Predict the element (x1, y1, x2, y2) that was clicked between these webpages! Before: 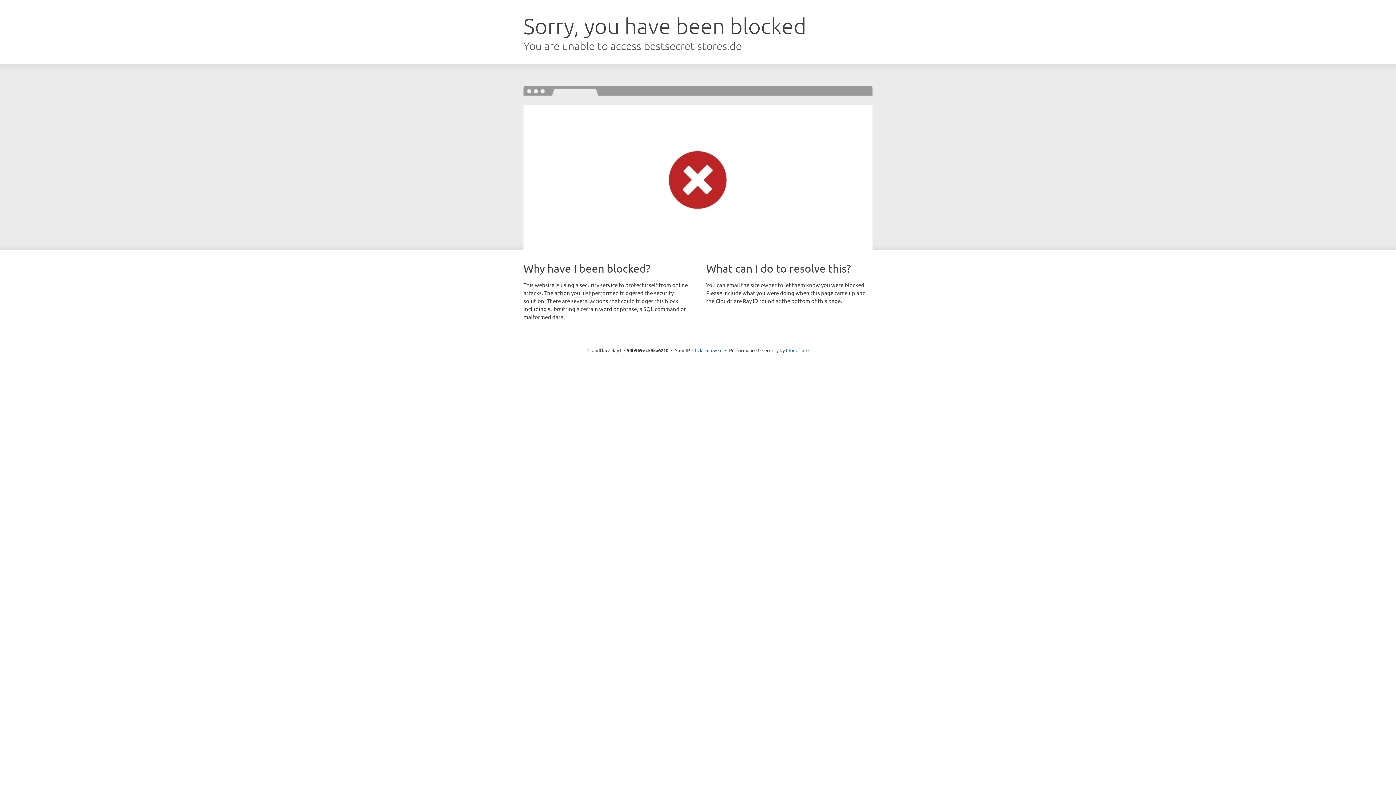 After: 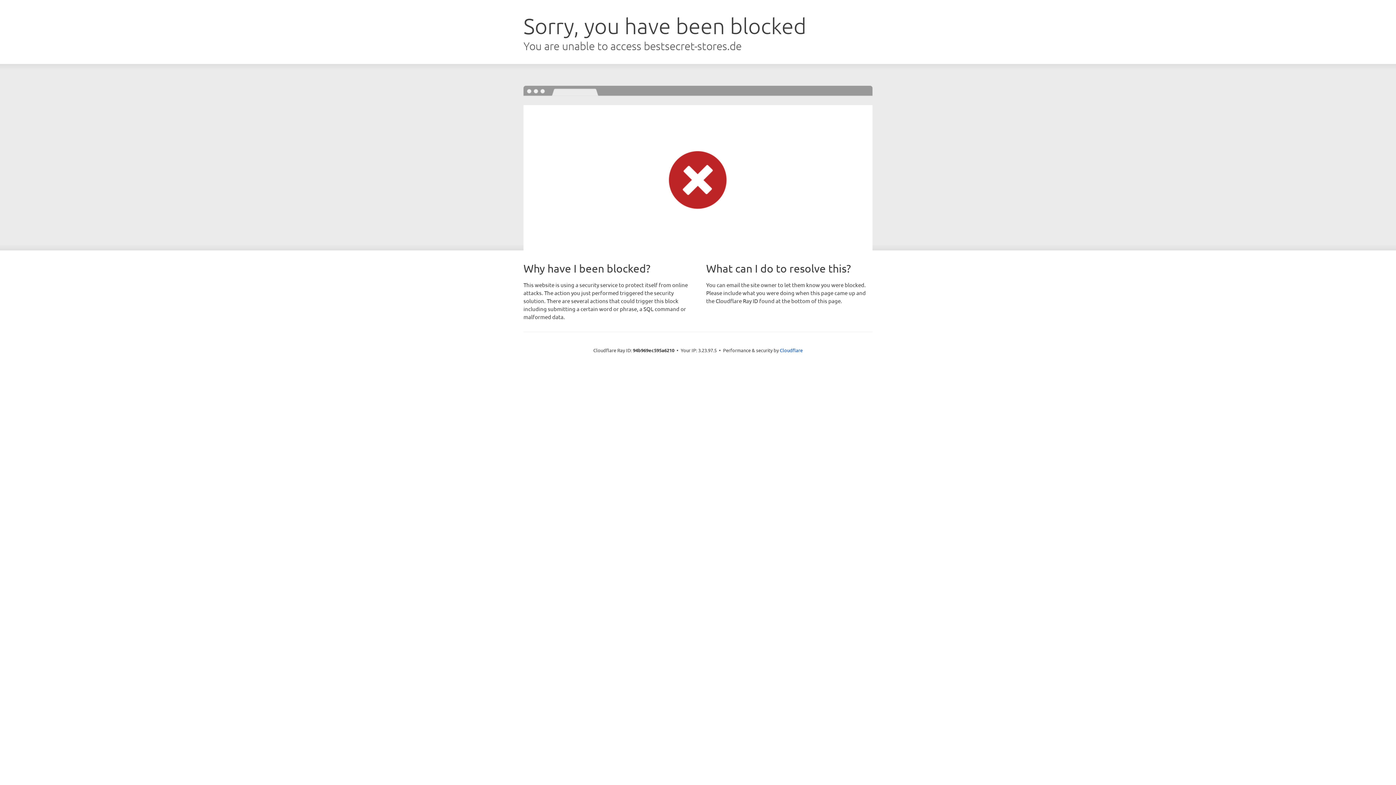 Action: label: Click to reveal bbox: (692, 346, 722, 353)